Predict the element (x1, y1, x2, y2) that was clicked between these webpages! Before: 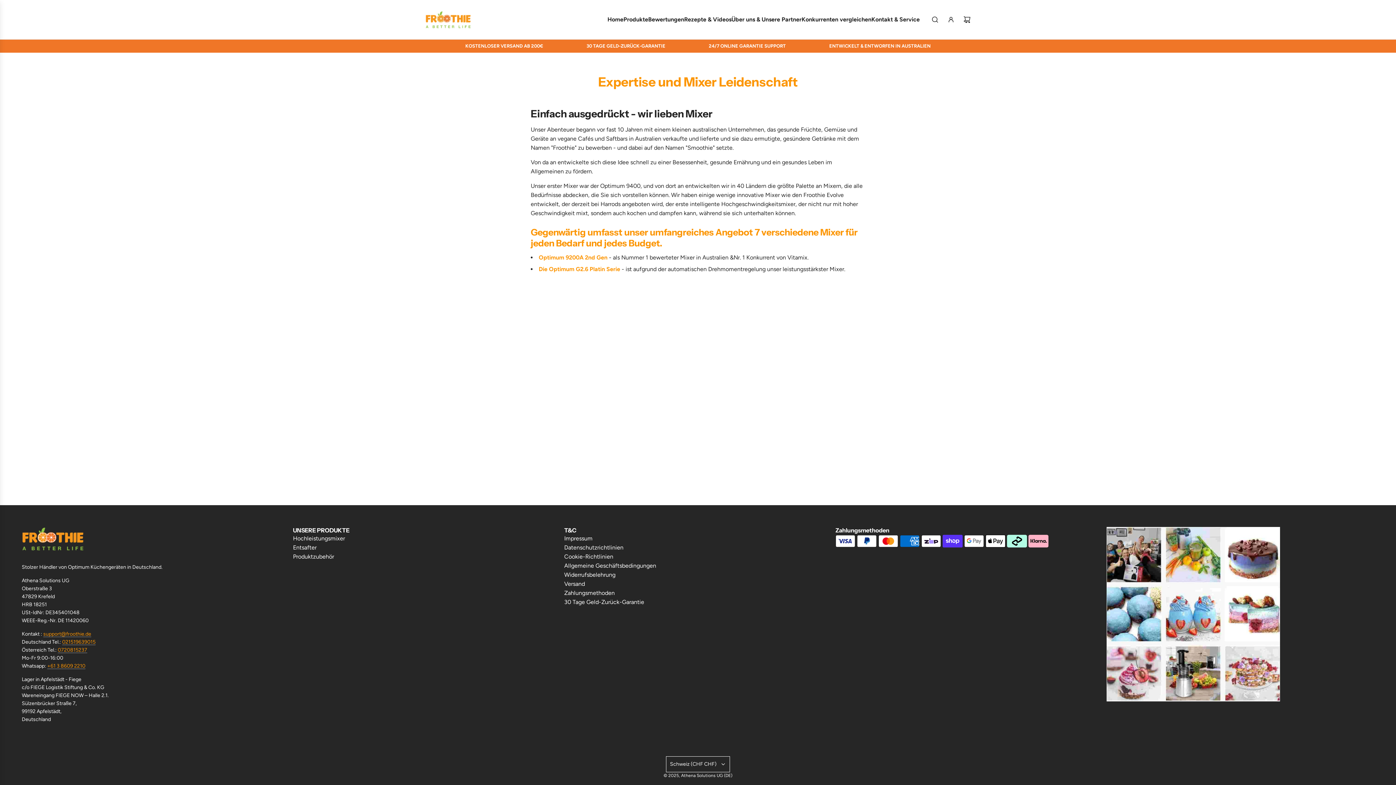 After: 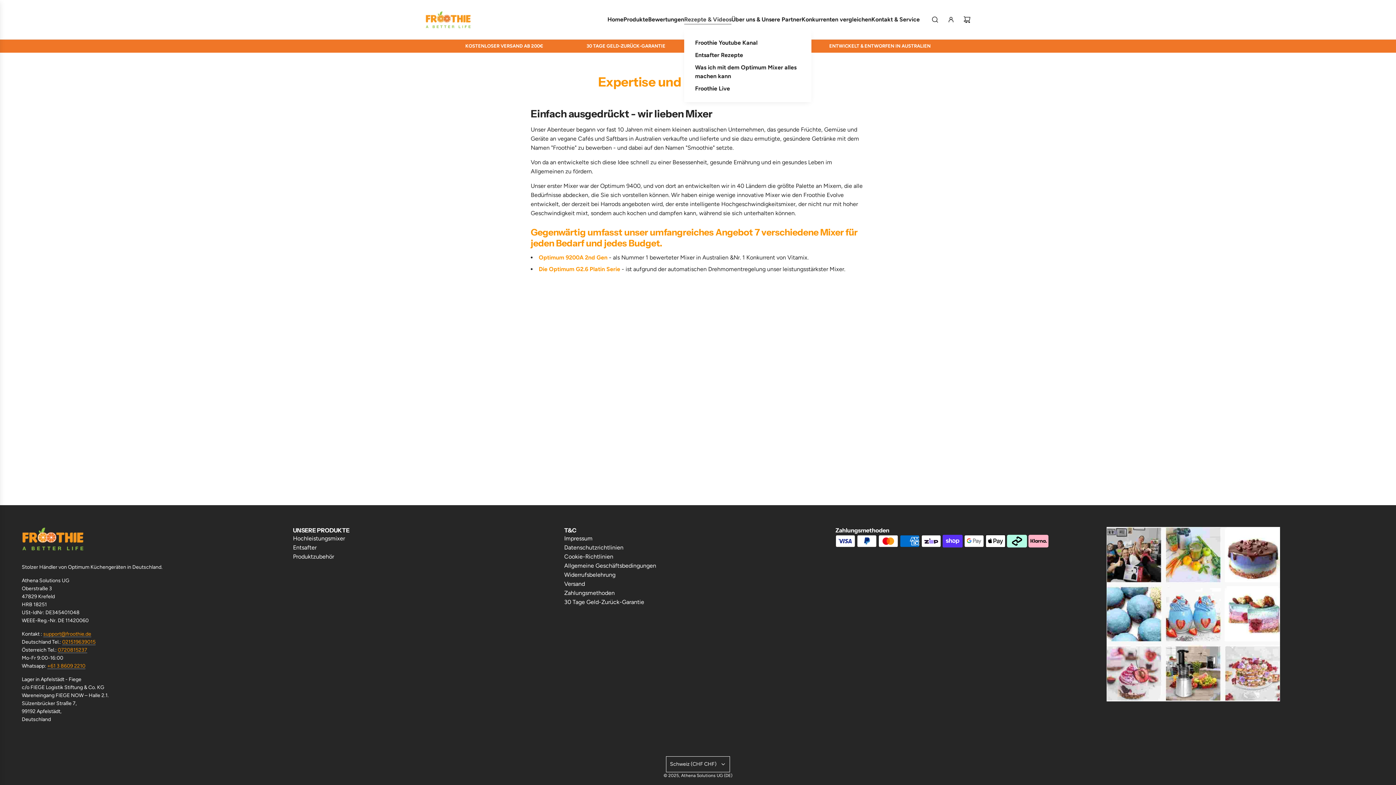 Action: bbox: (684, 9, 731, 29) label: Rezepte & Videos